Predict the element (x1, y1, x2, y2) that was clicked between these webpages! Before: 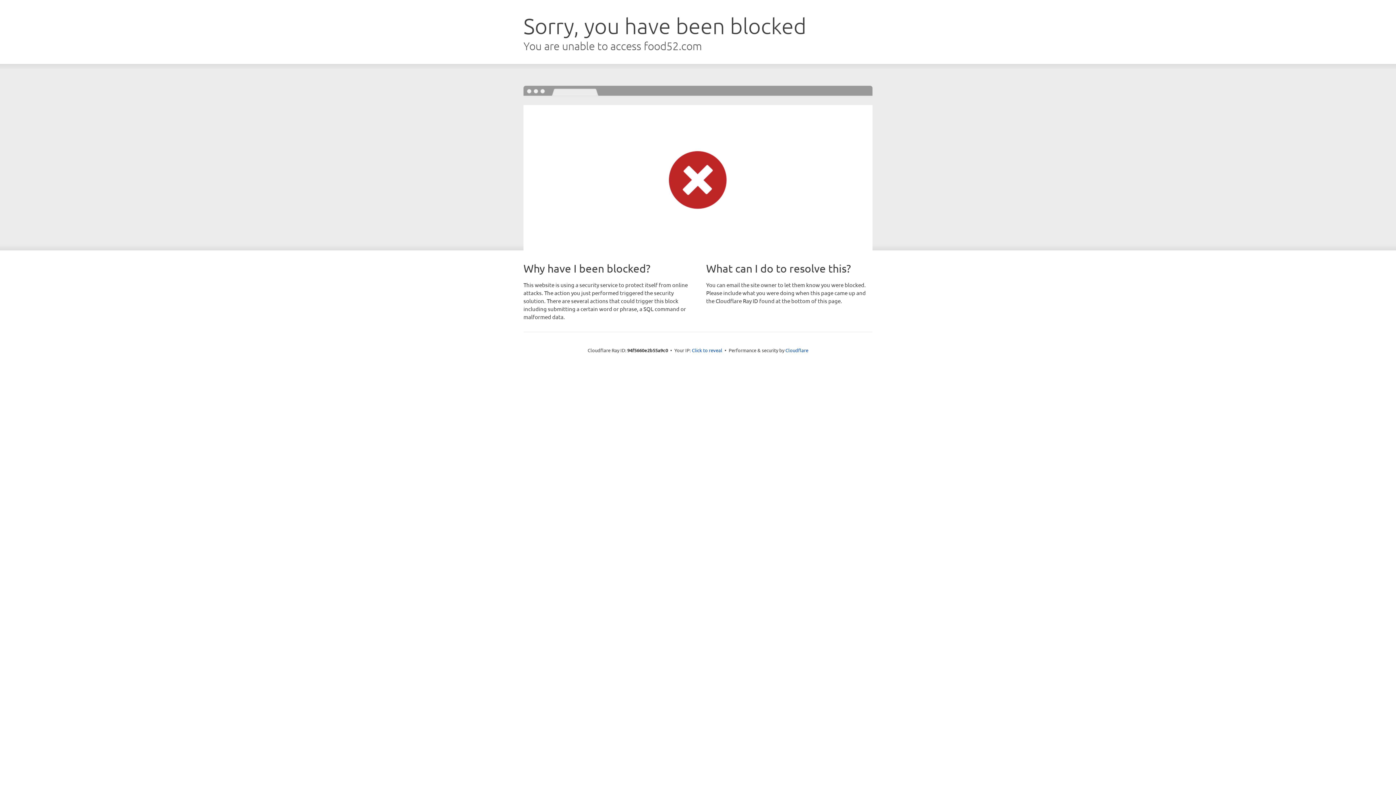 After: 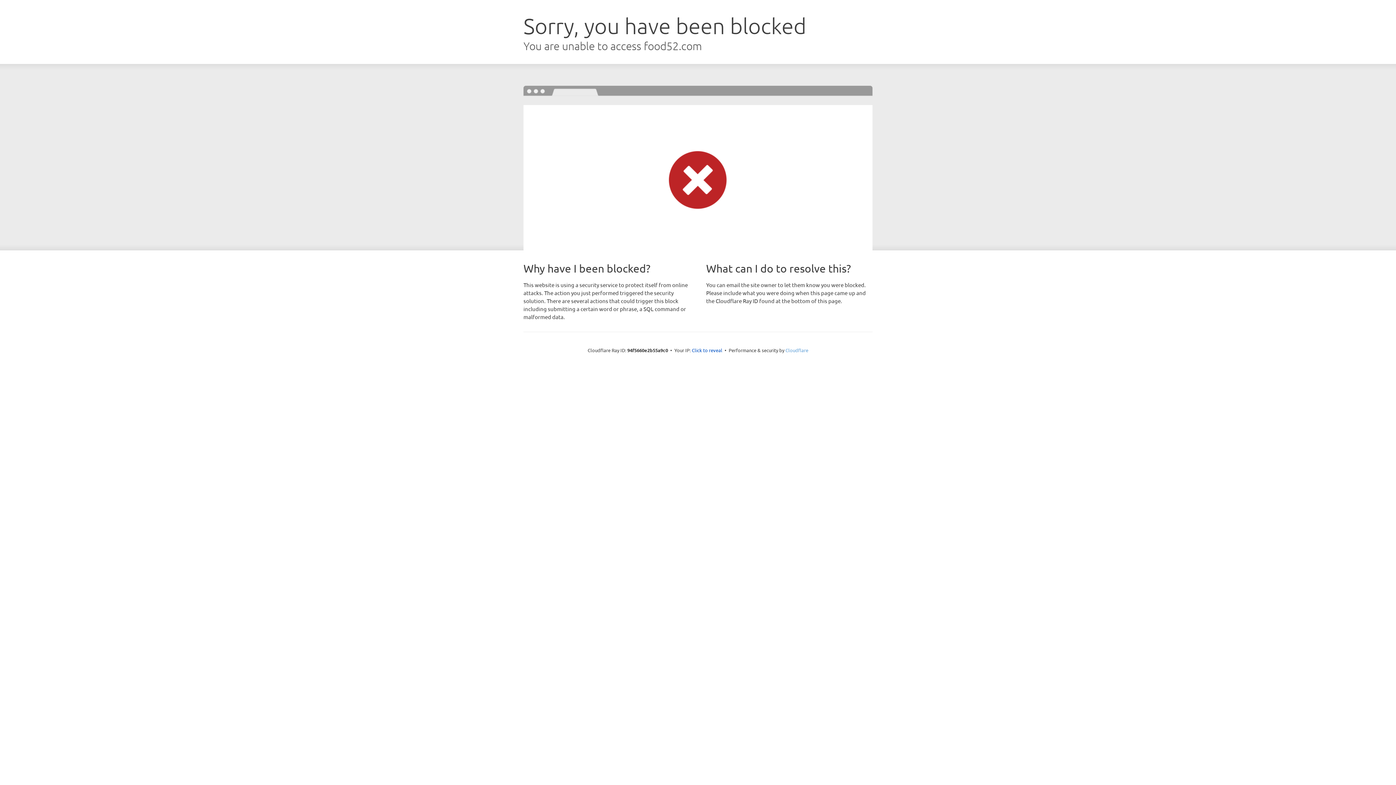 Action: bbox: (785, 347, 808, 353) label: Cloudflare